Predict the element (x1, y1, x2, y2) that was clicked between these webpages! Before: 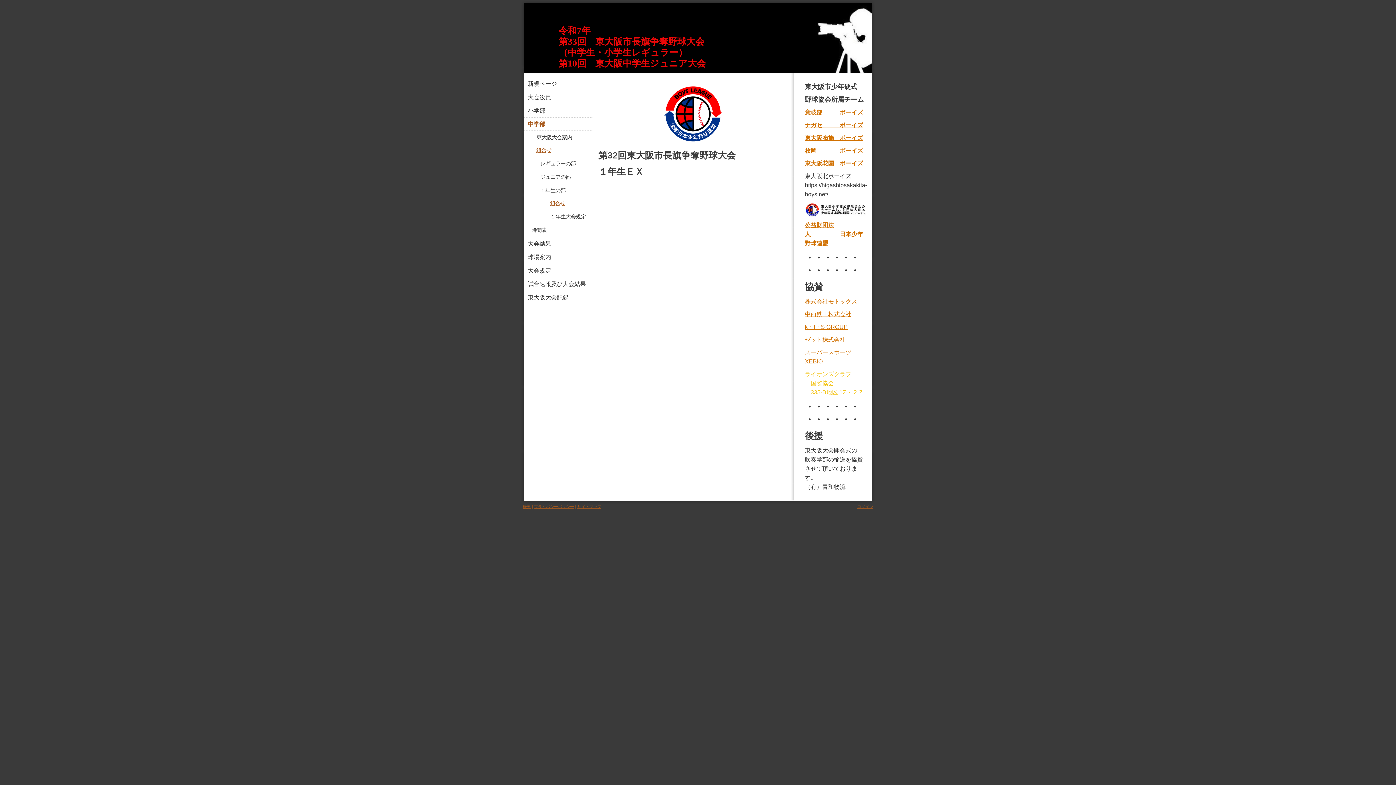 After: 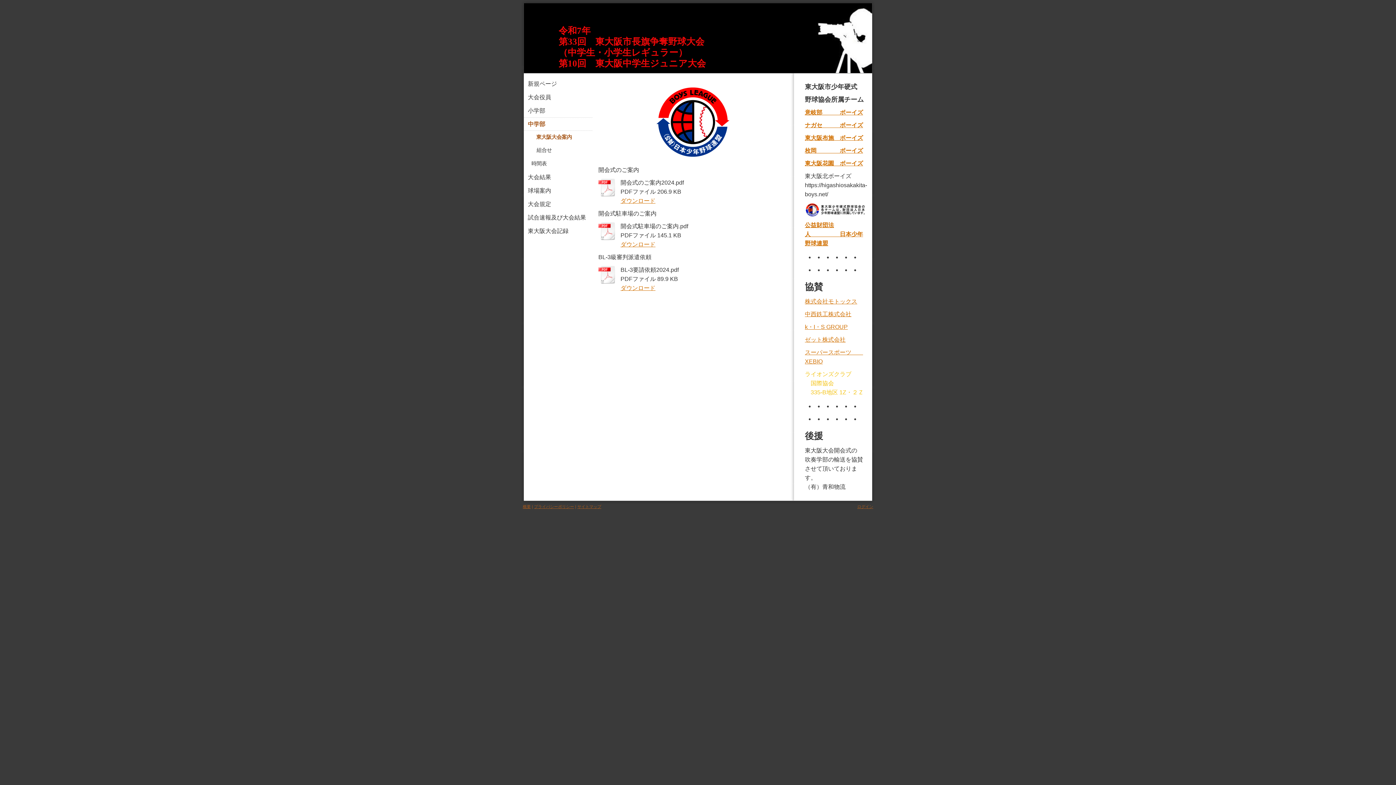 Action: bbox: (524, 130, 593, 144) label: 　東大阪大会案内